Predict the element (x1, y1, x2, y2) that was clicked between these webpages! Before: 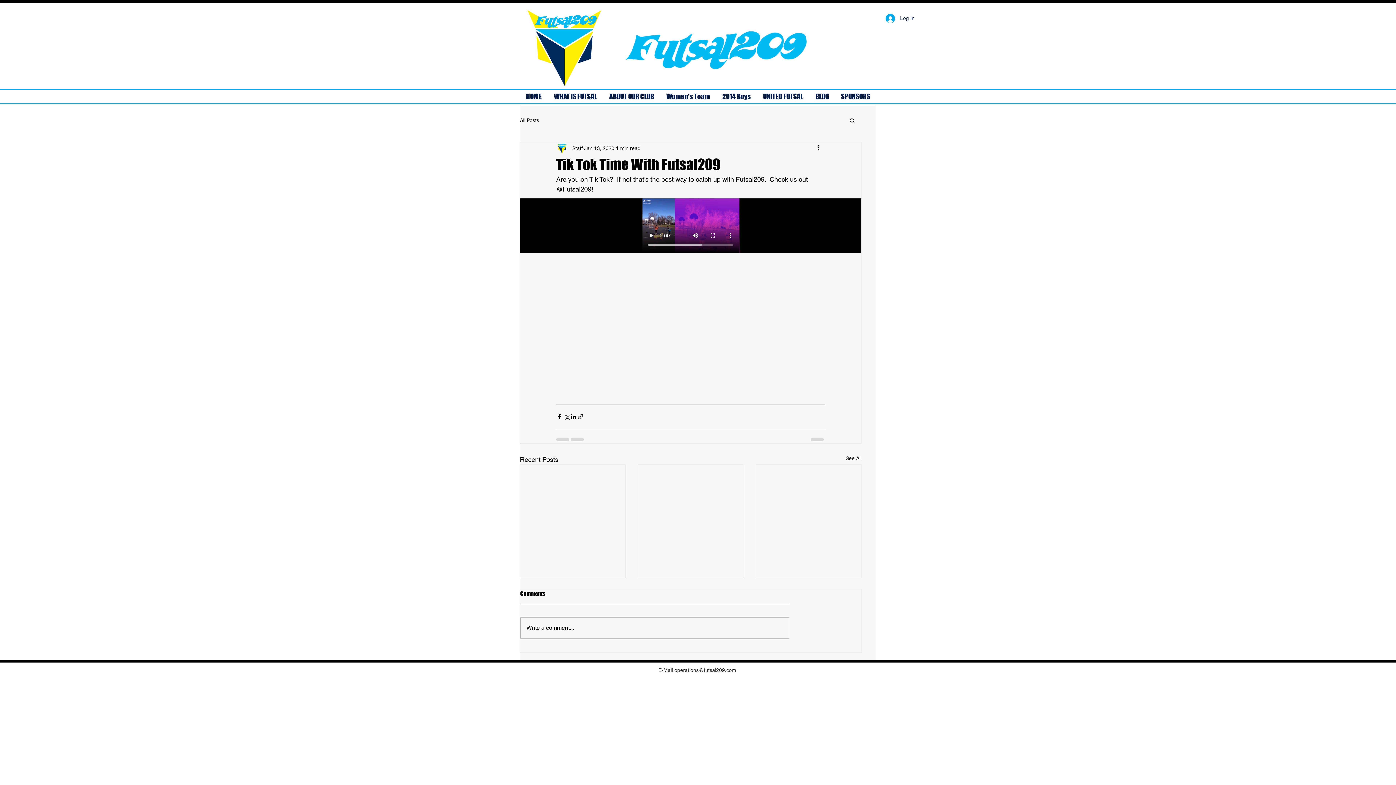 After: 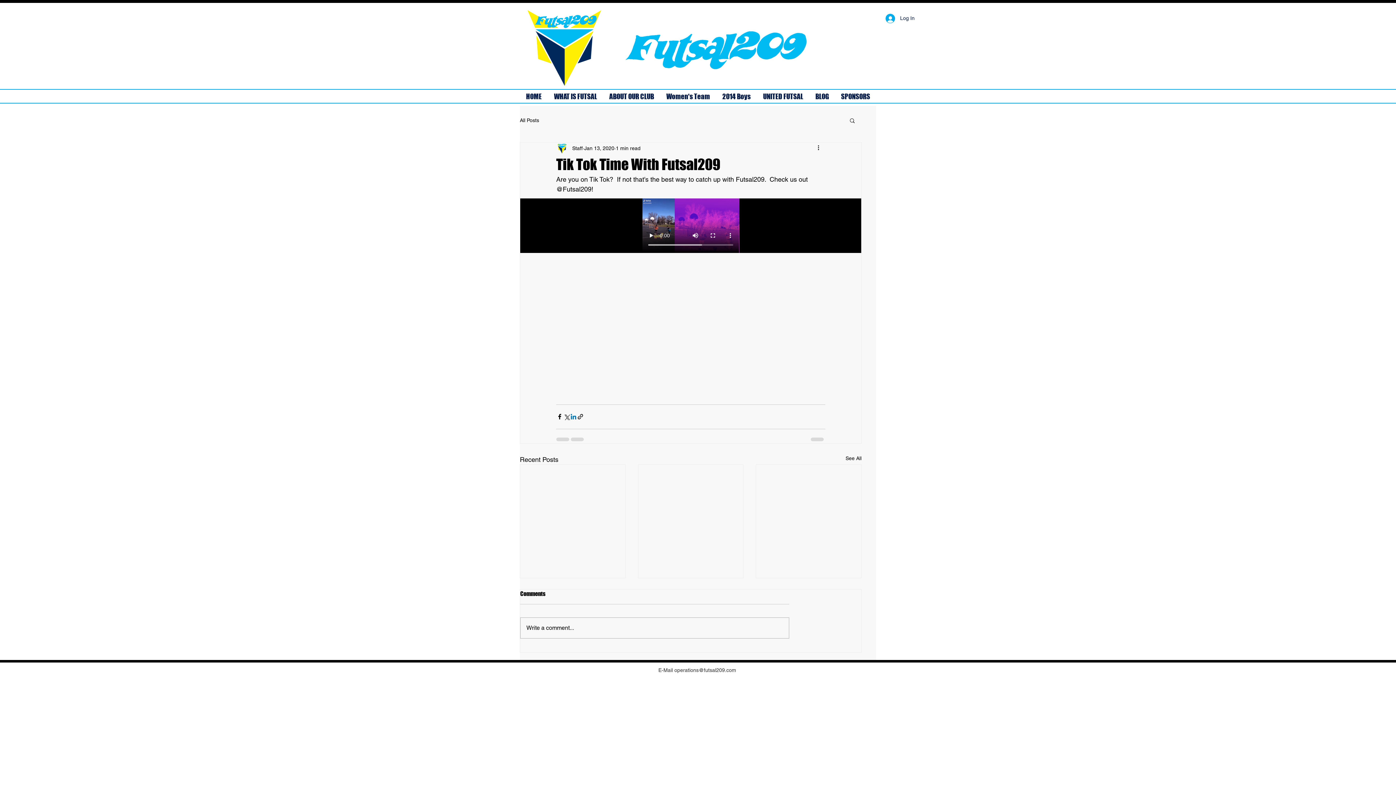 Action: label: Share via LinkedIn bbox: (570, 413, 577, 420)